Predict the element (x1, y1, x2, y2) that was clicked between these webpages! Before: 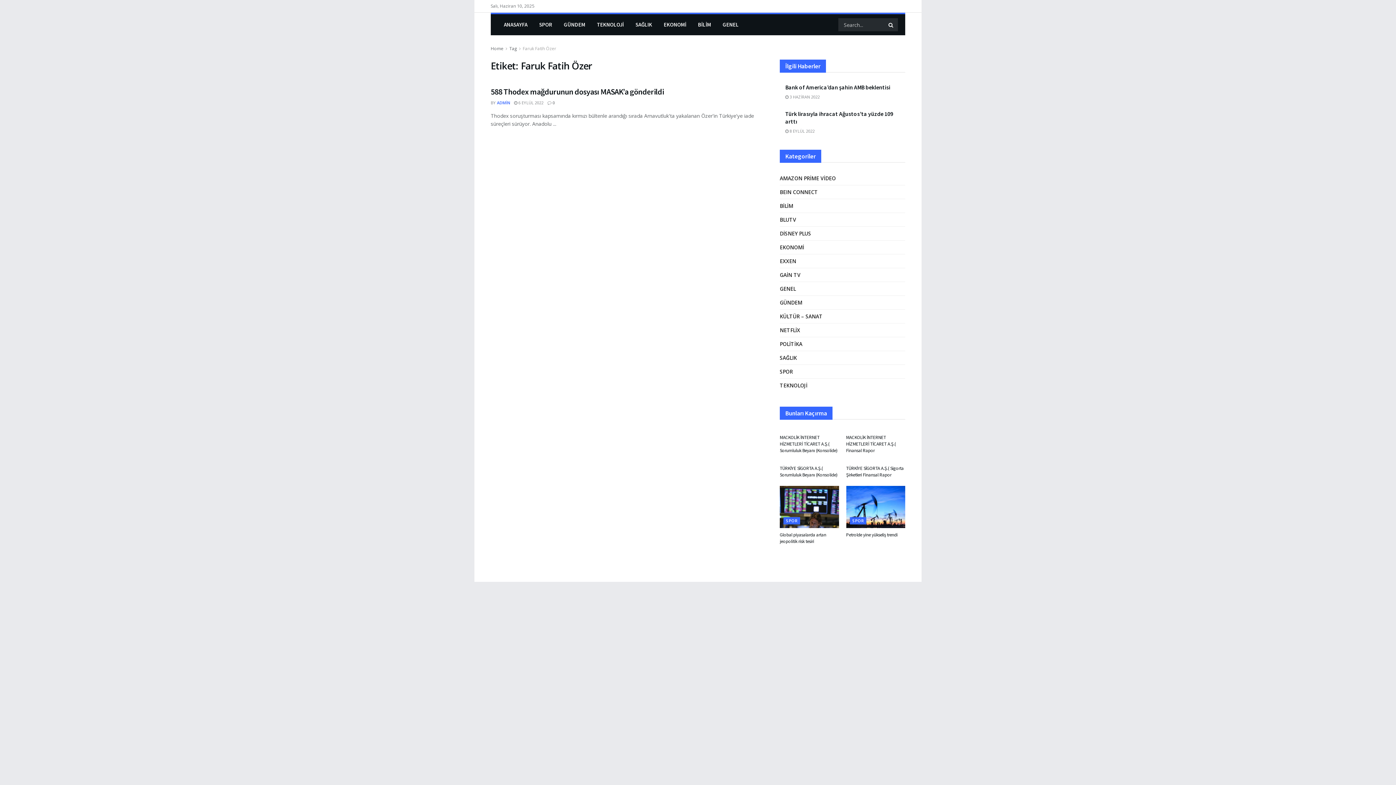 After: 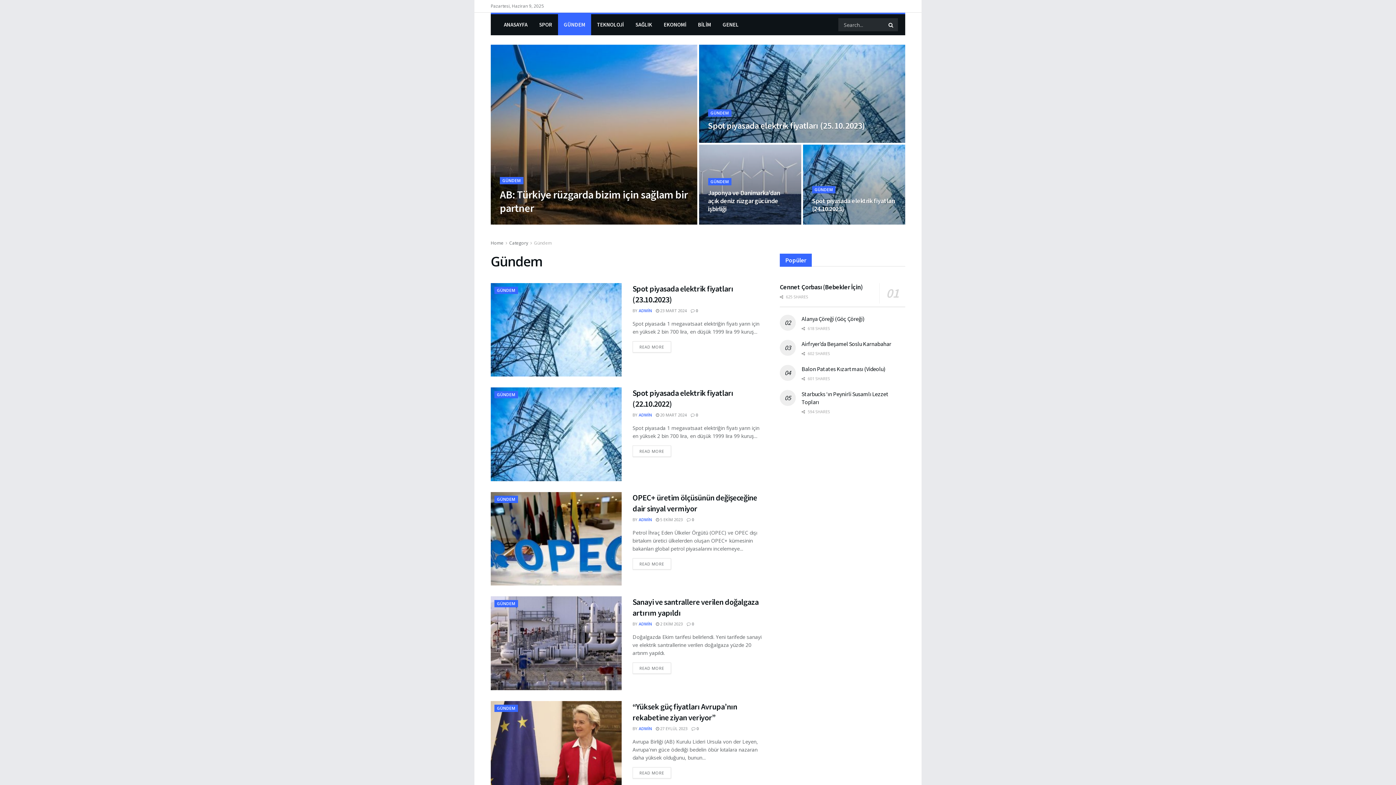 Action: label: GÜNDEM bbox: (780, 298, 802, 307)